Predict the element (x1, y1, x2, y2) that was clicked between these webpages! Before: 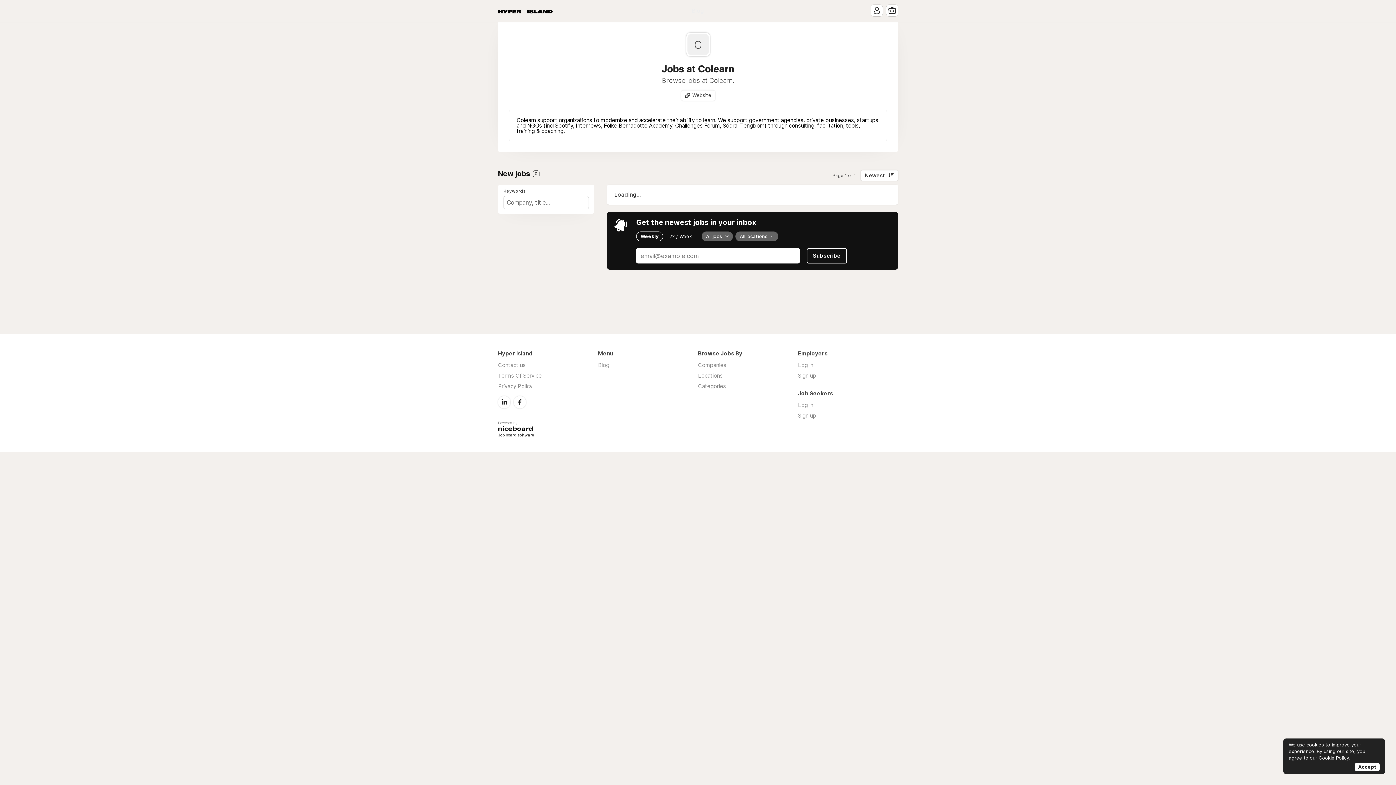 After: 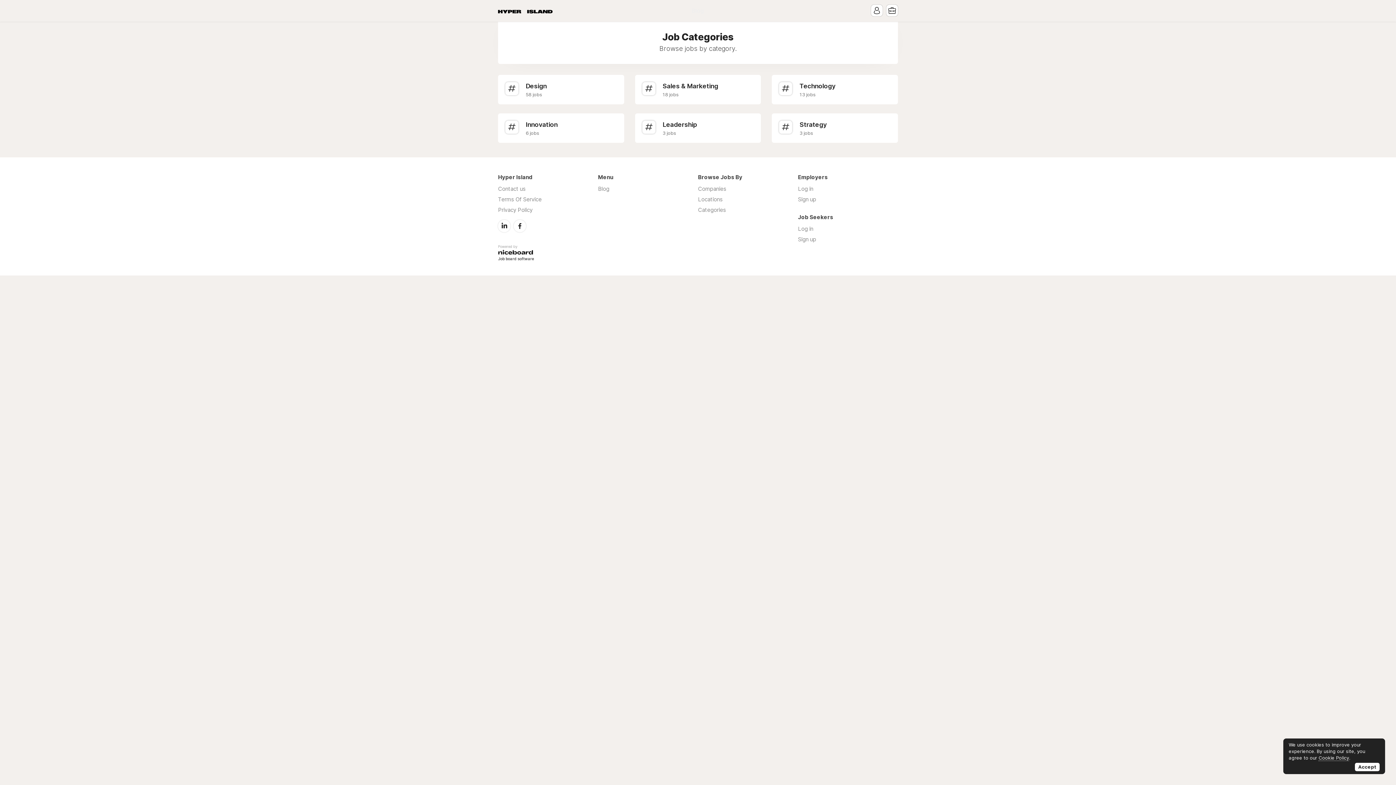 Action: label: Categories bbox: (698, 382, 726, 389)